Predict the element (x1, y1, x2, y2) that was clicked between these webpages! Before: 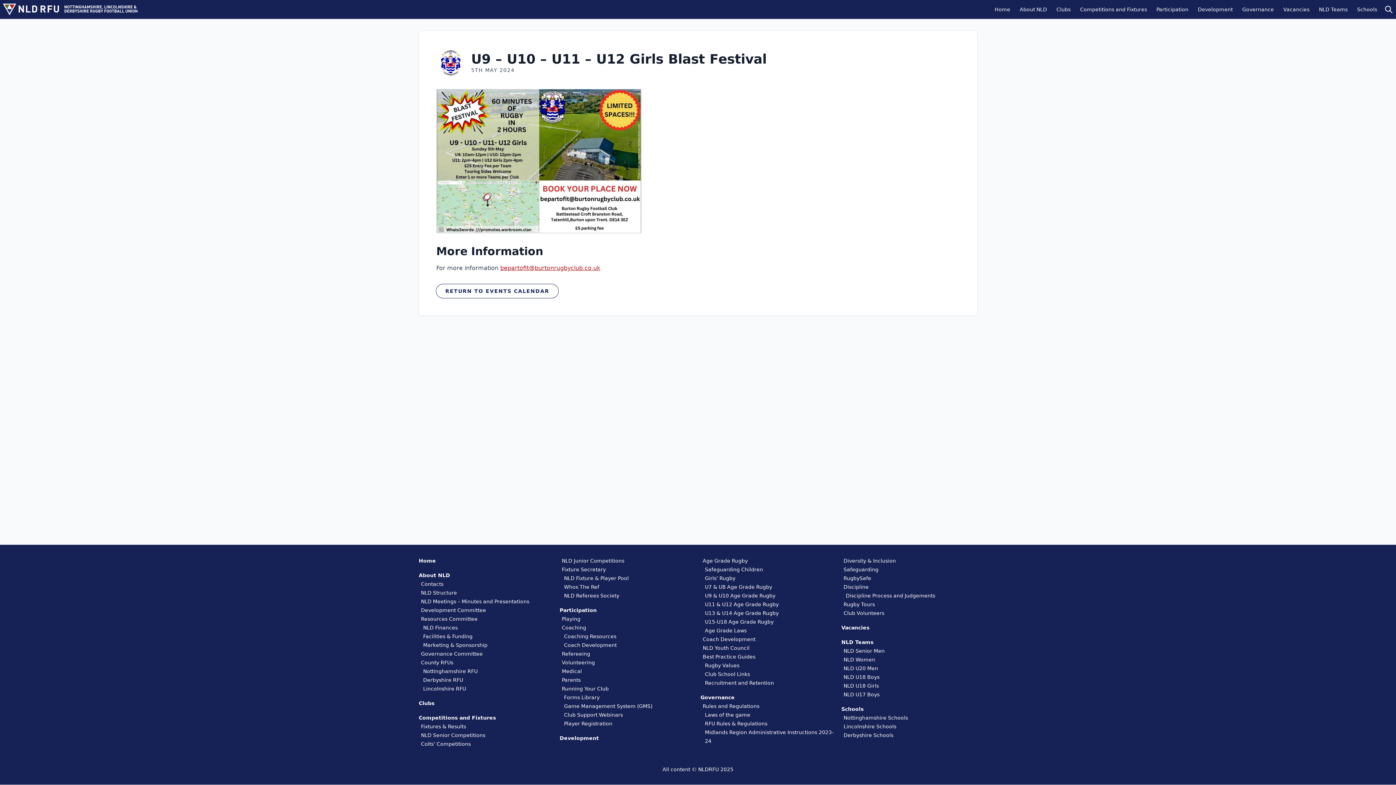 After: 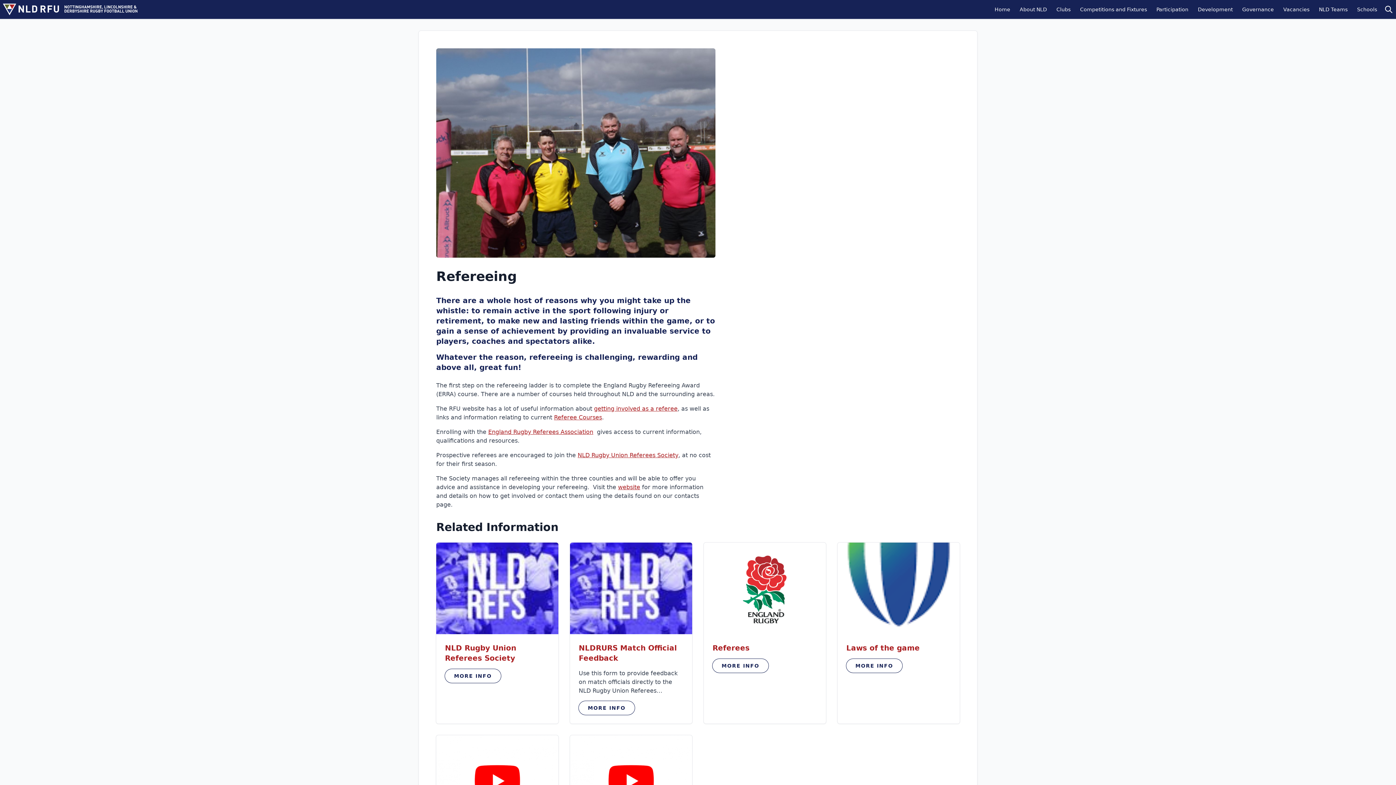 Action: label: Refereeing bbox: (562, 651, 590, 657)